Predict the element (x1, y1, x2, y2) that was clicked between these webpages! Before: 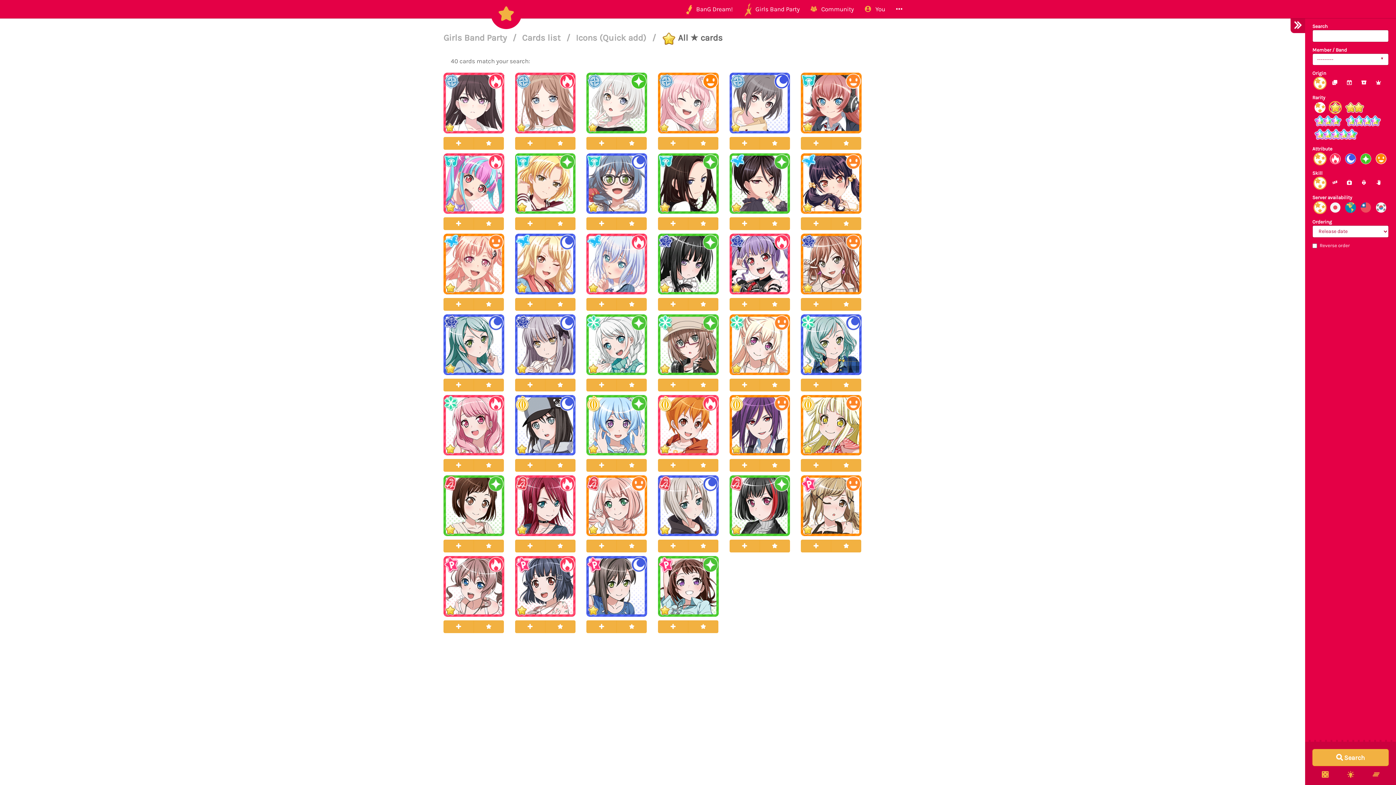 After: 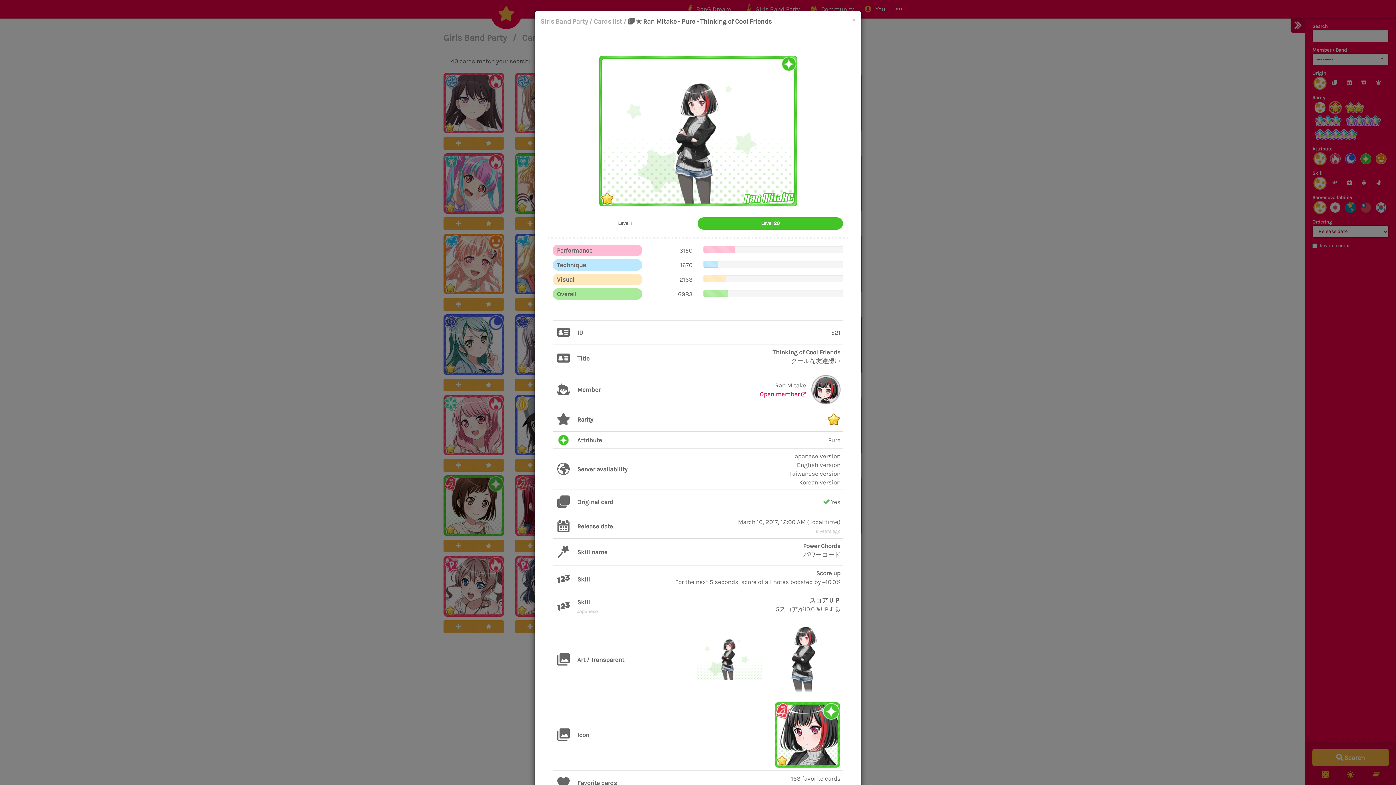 Action: bbox: (729, 501, 790, 508)